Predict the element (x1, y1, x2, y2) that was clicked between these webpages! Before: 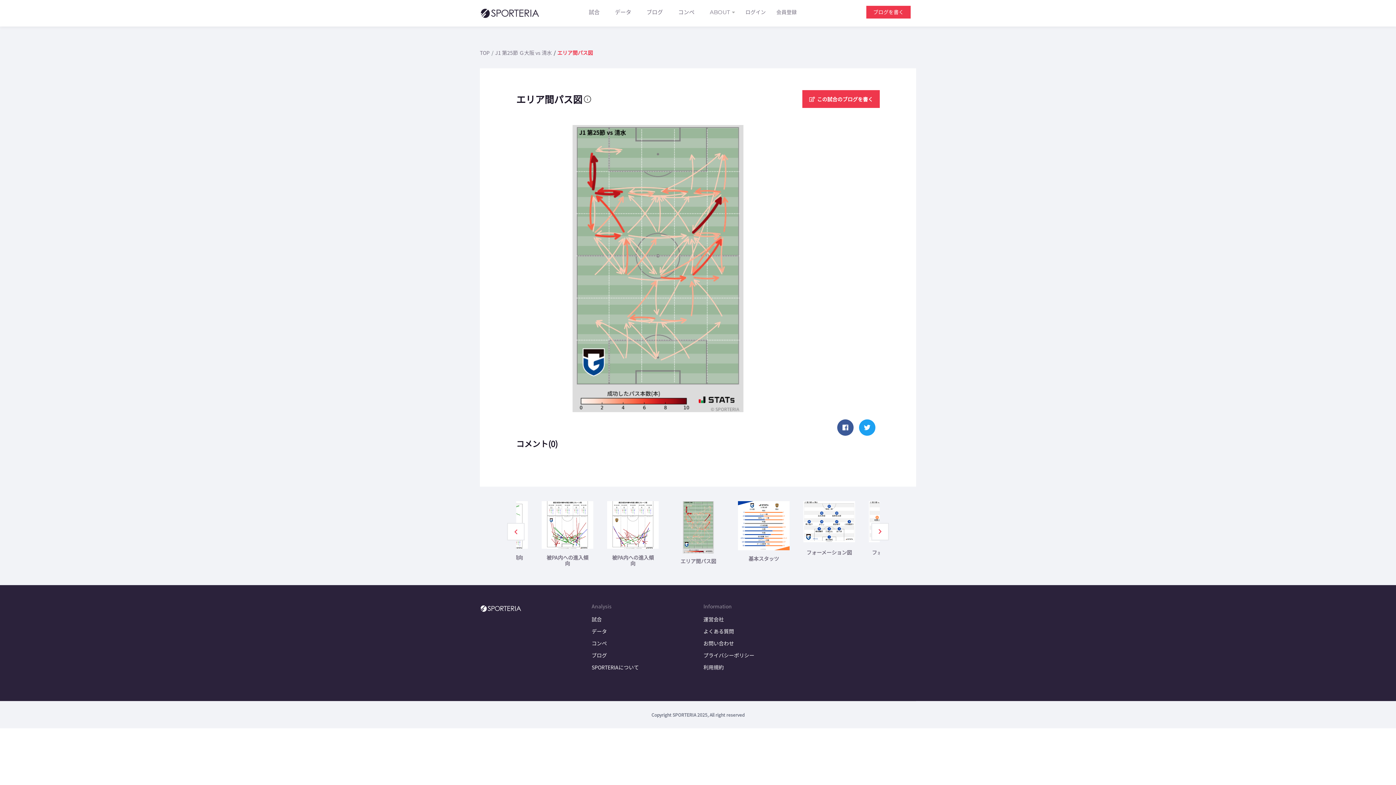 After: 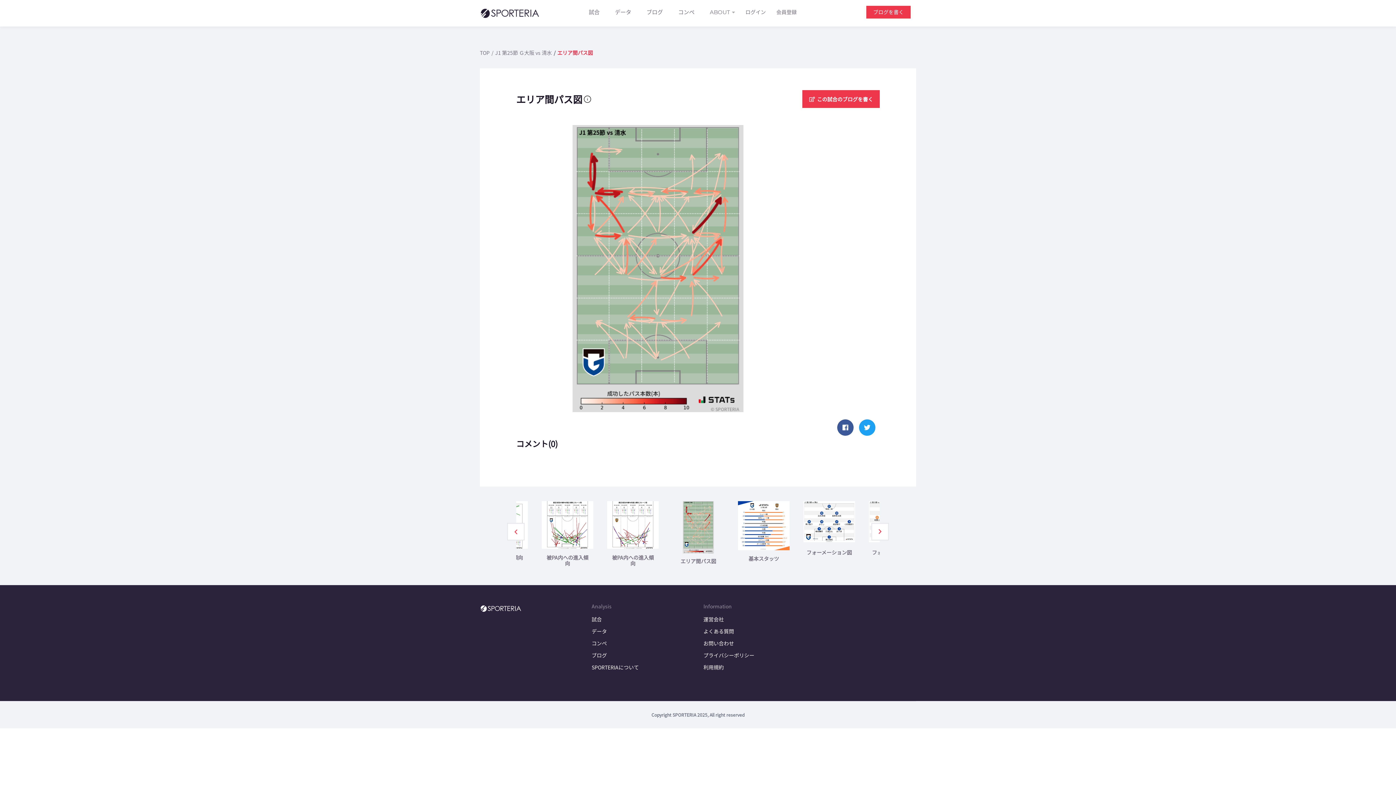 Action: bbox: (859, 419, 875, 436)